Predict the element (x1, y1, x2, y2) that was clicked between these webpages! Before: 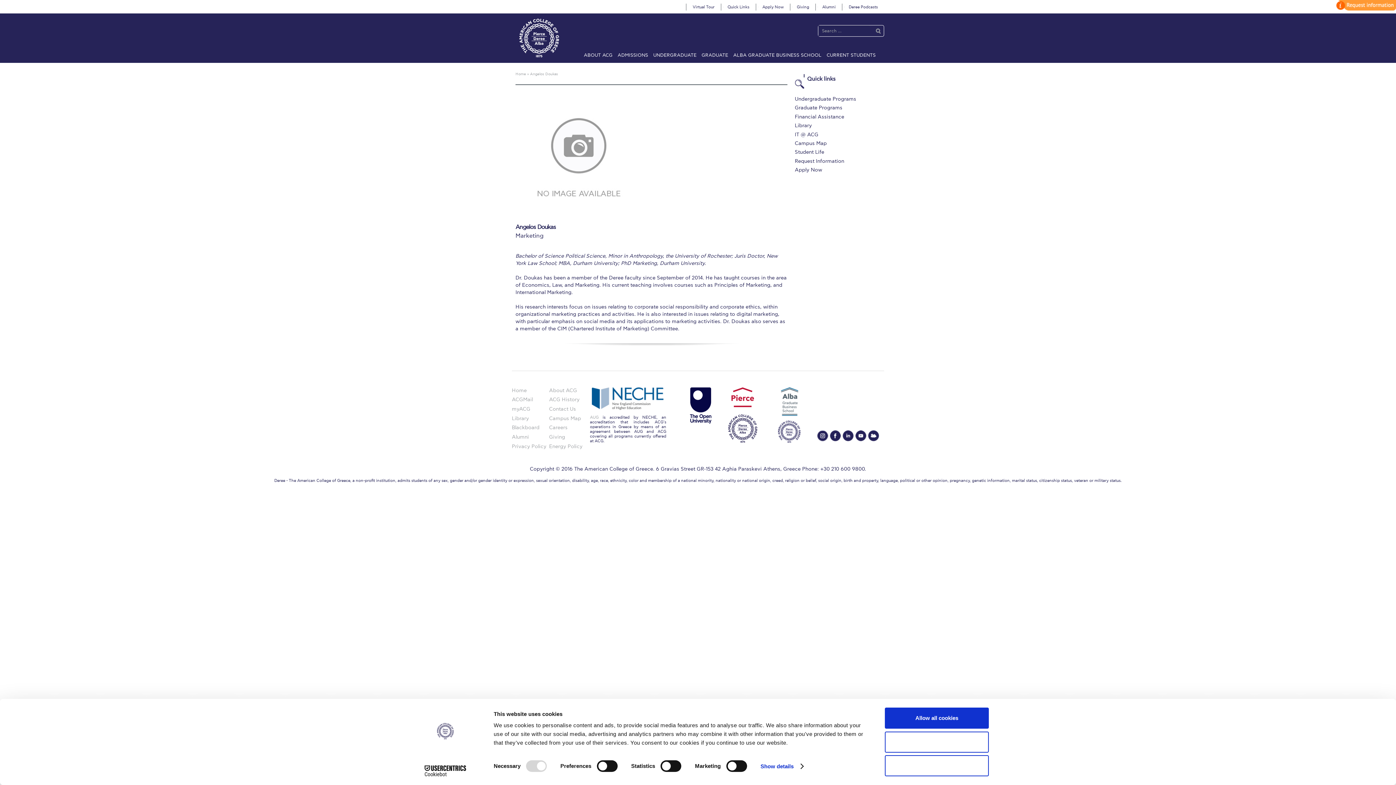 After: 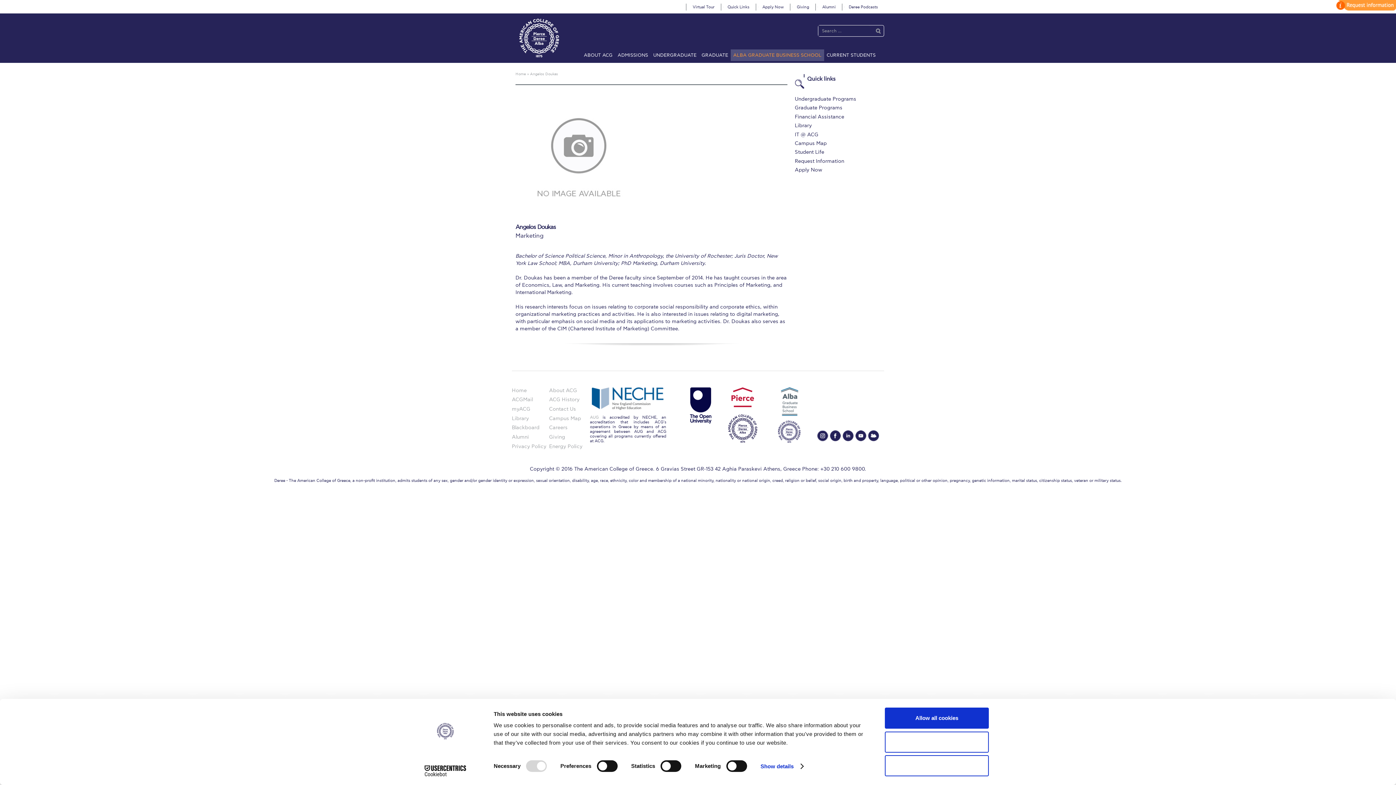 Action: label: ALBA GRADUATE BUSINESS SCHOOL bbox: (730, 49, 824, 61)